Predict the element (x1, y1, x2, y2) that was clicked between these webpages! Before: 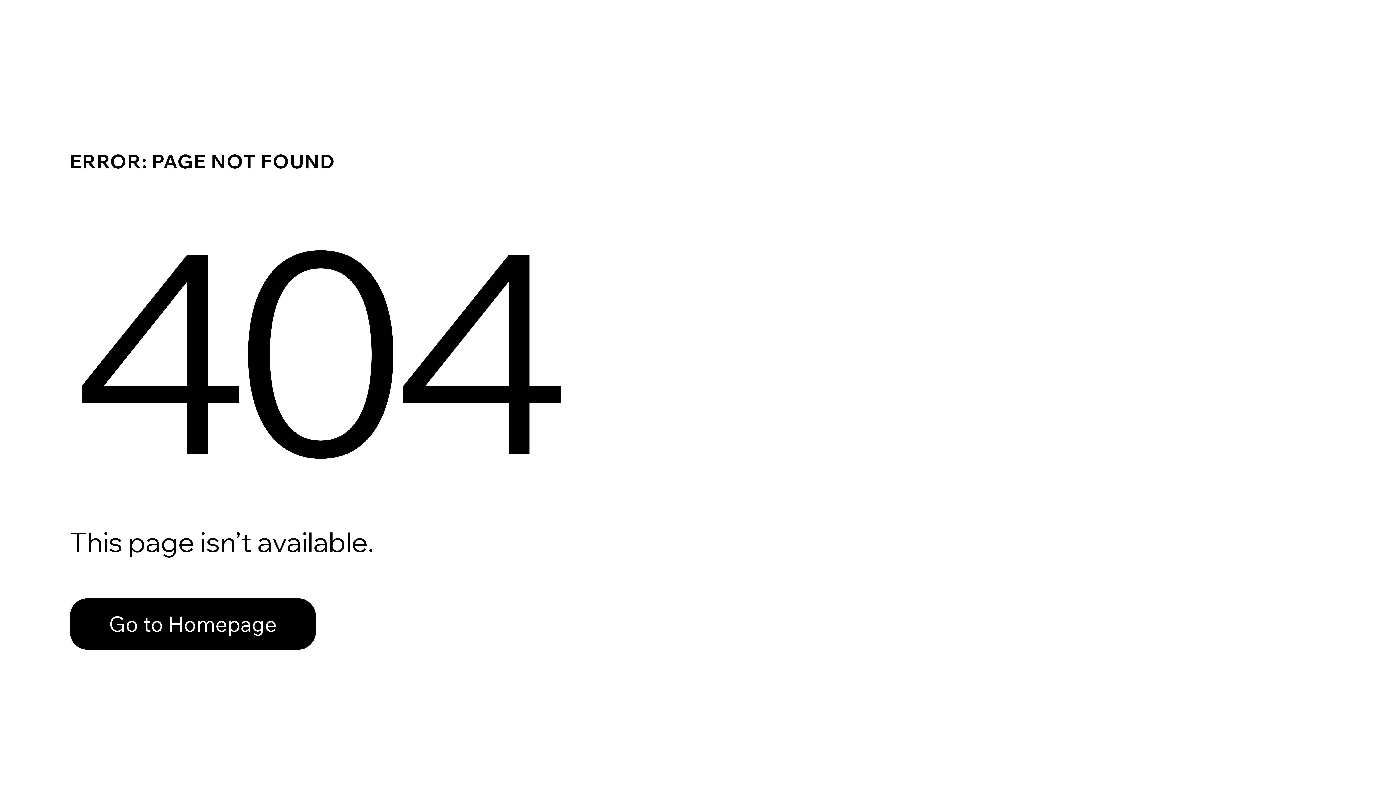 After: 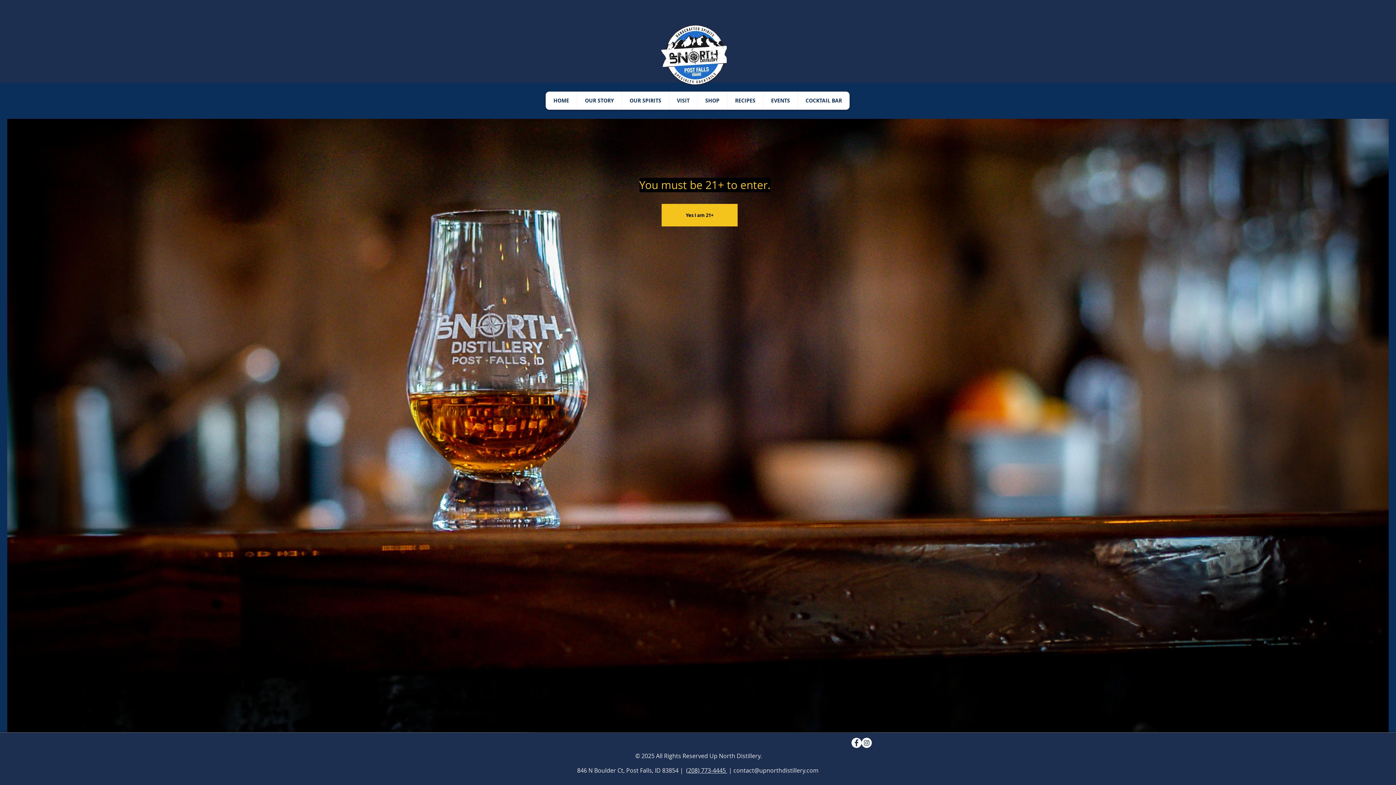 Action: label: Go to Homepage bbox: (69, 582, 768, 659)